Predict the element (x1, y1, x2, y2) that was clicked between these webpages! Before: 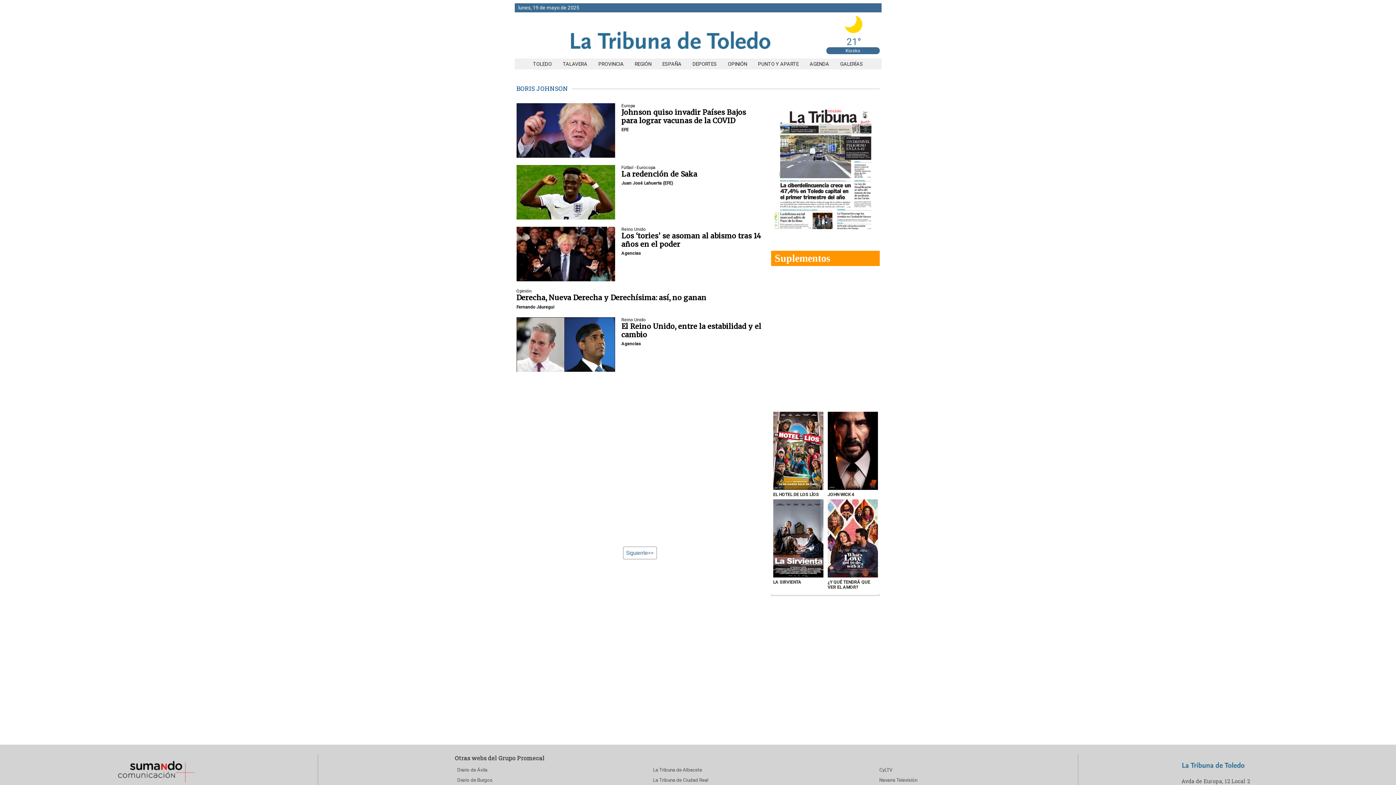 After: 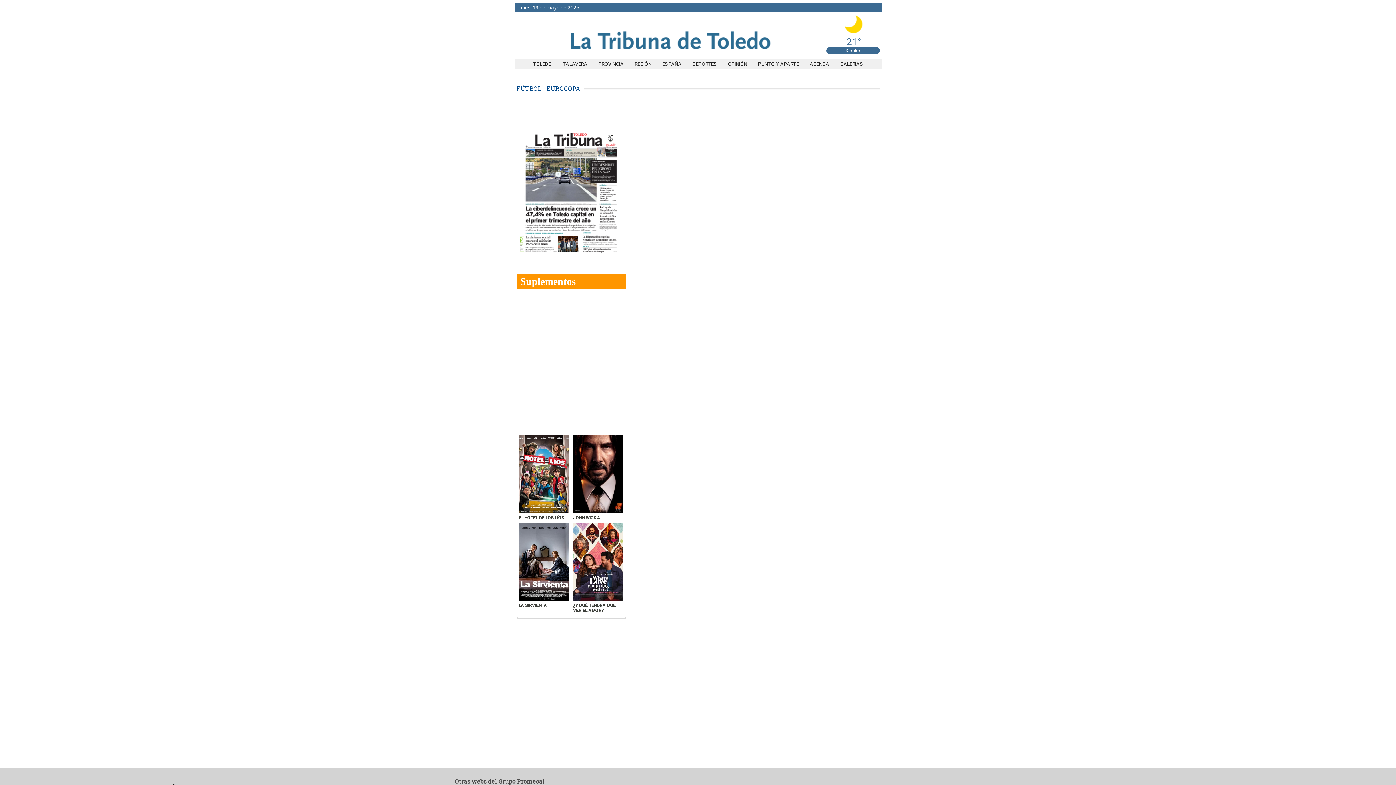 Action: label: seccion bbox: (621, 165, 655, 170)